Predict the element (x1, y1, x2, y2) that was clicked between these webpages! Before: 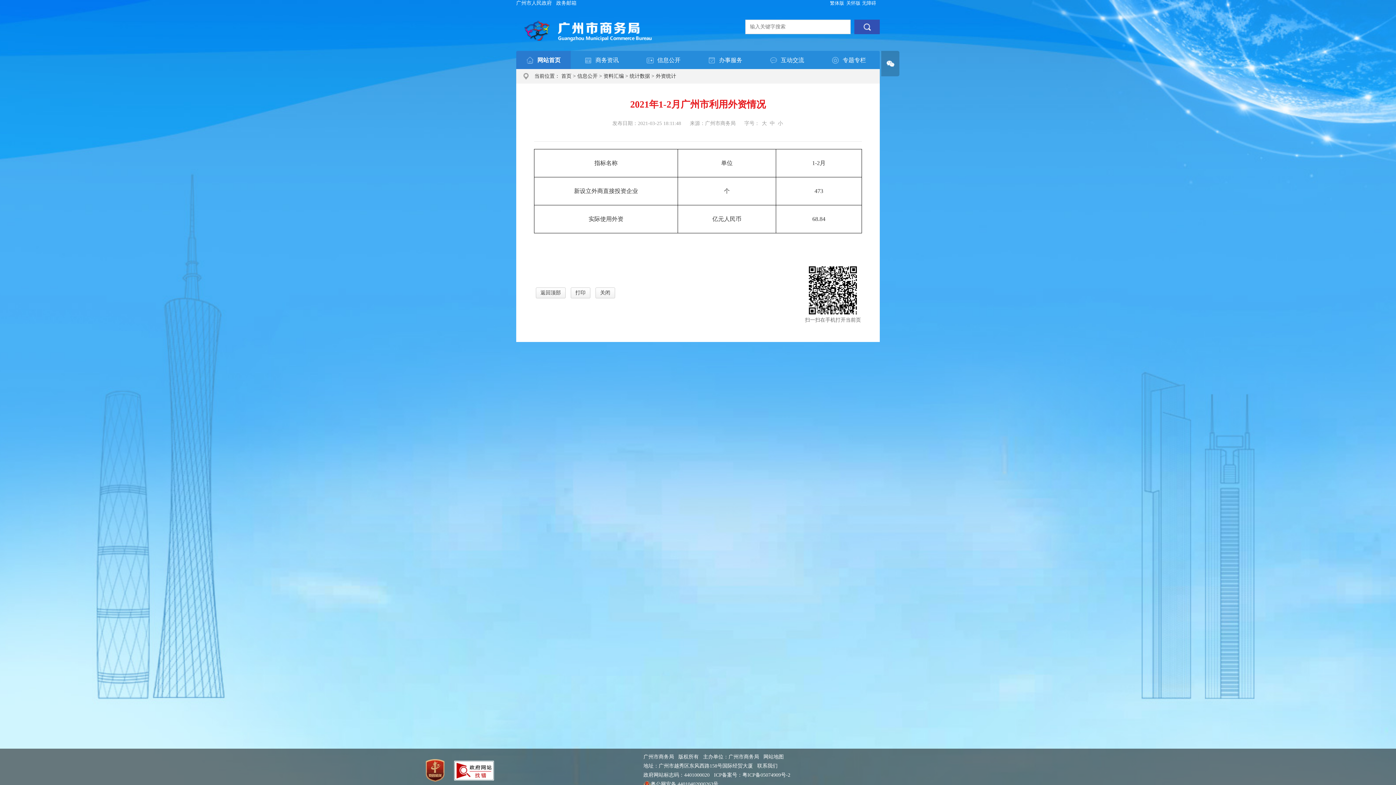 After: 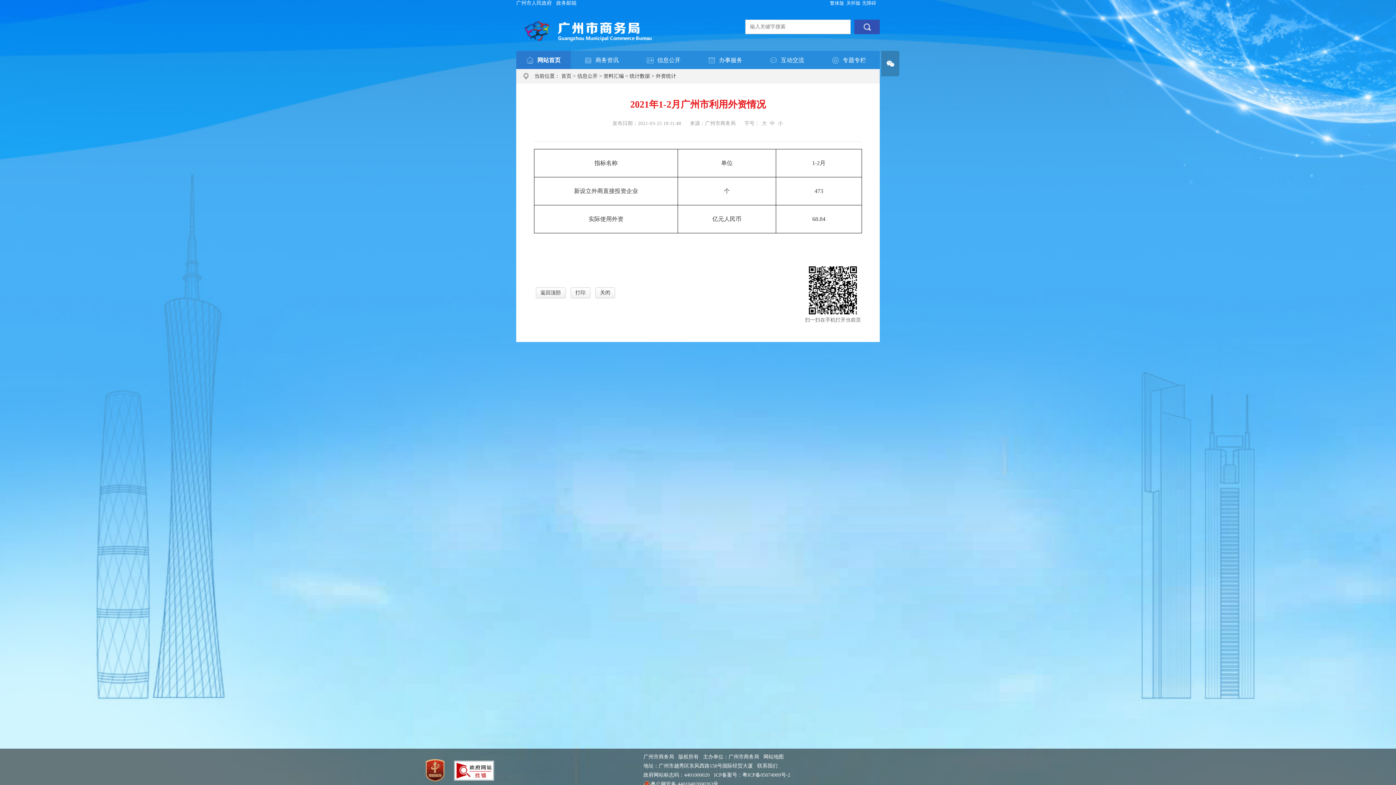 Action: bbox: (846, 0, 860, 5) label: 关怀版